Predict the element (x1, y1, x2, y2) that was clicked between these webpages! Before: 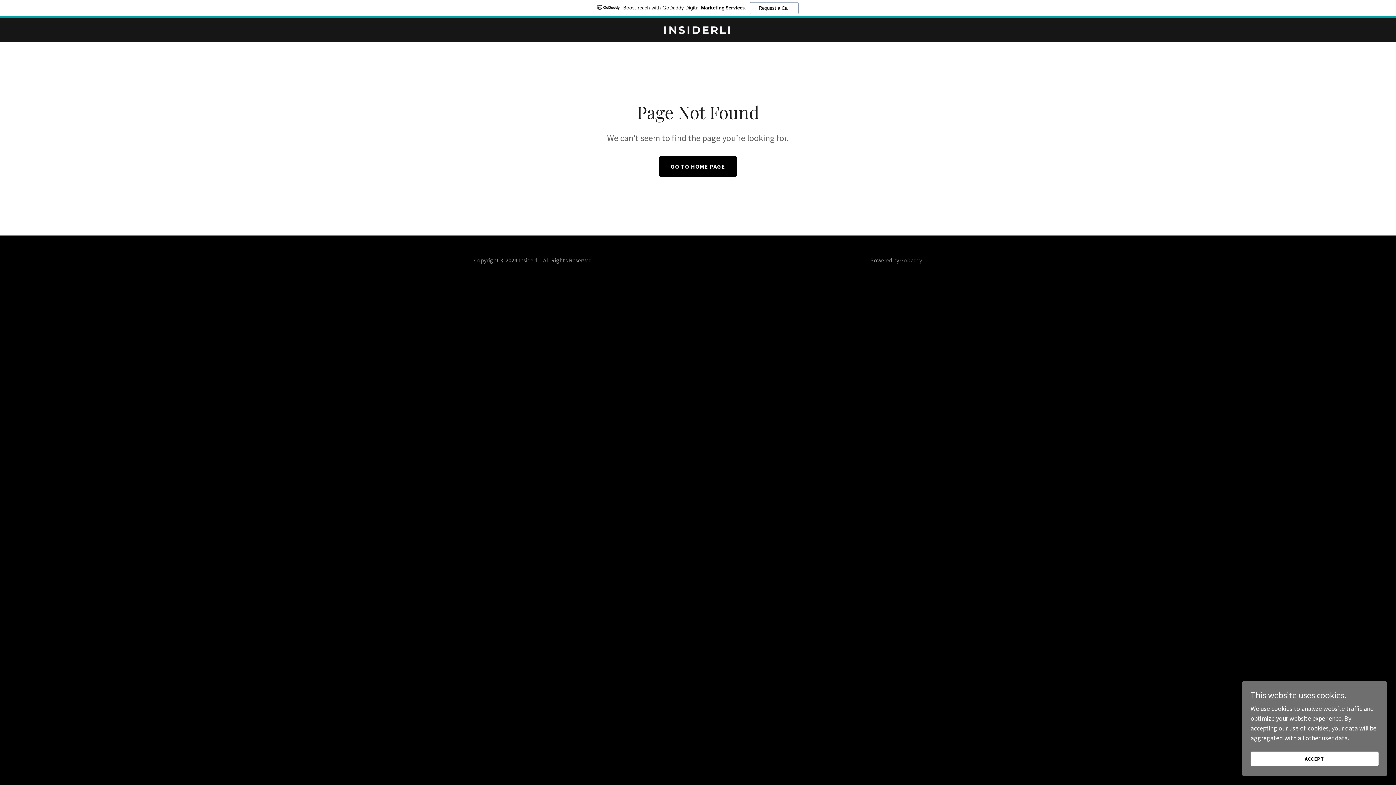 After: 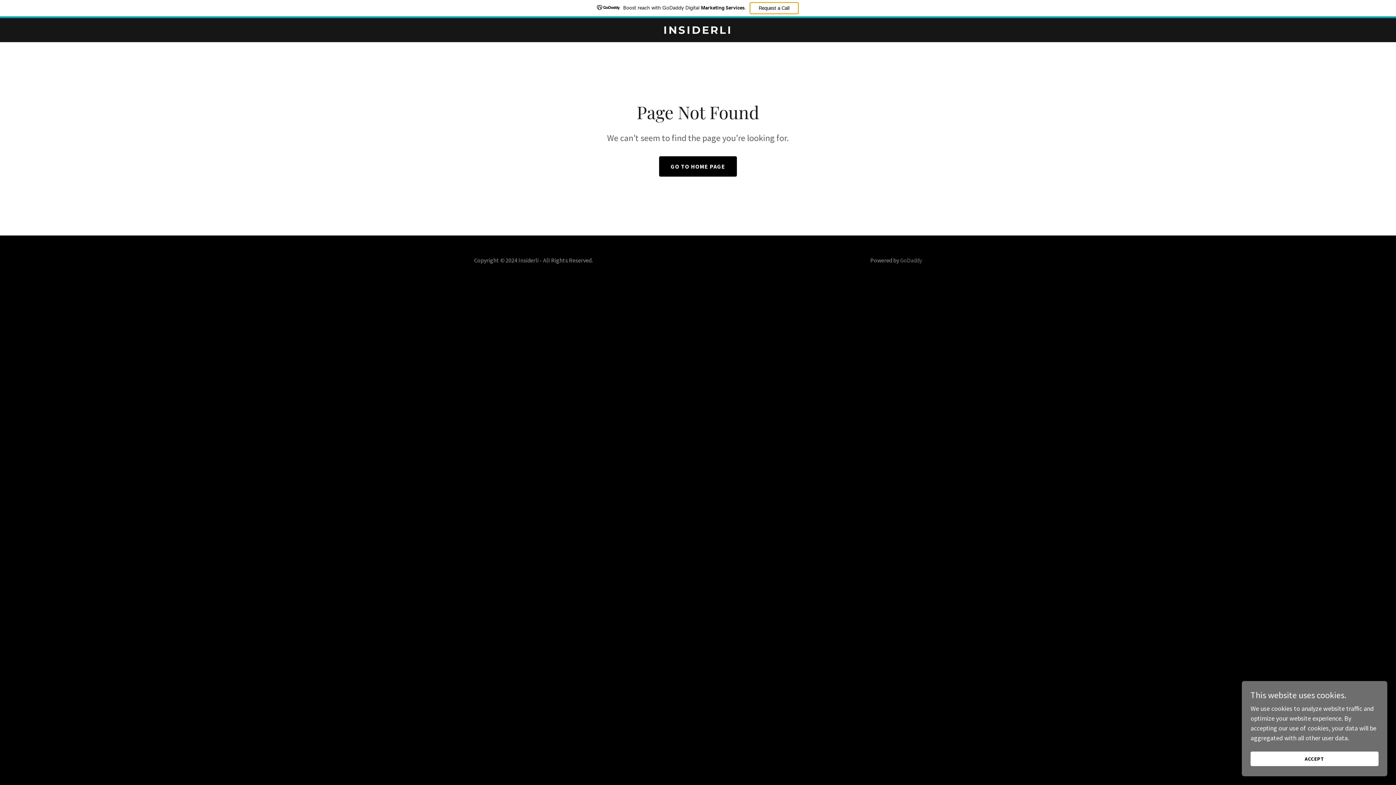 Action: bbox: (749, 2, 798, 14) label: Request a Call